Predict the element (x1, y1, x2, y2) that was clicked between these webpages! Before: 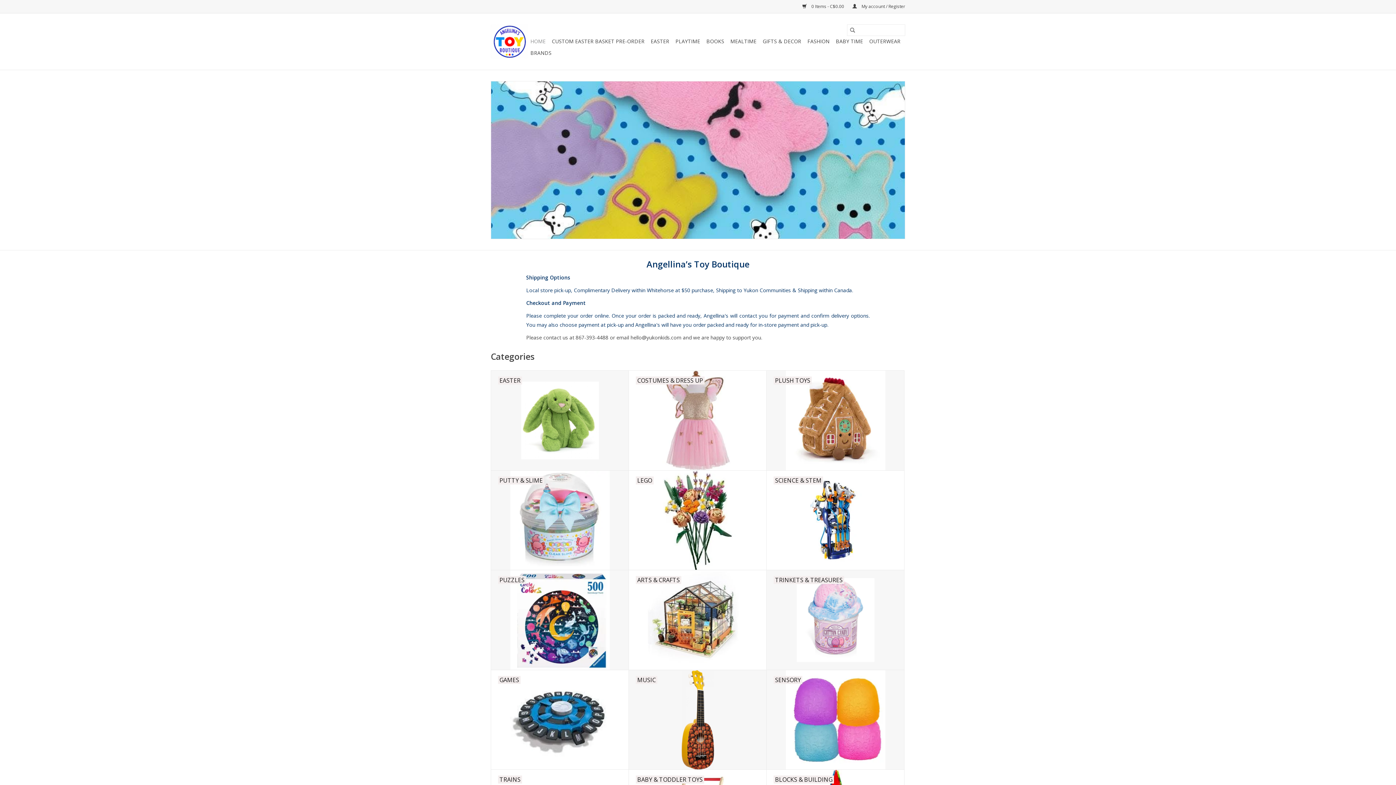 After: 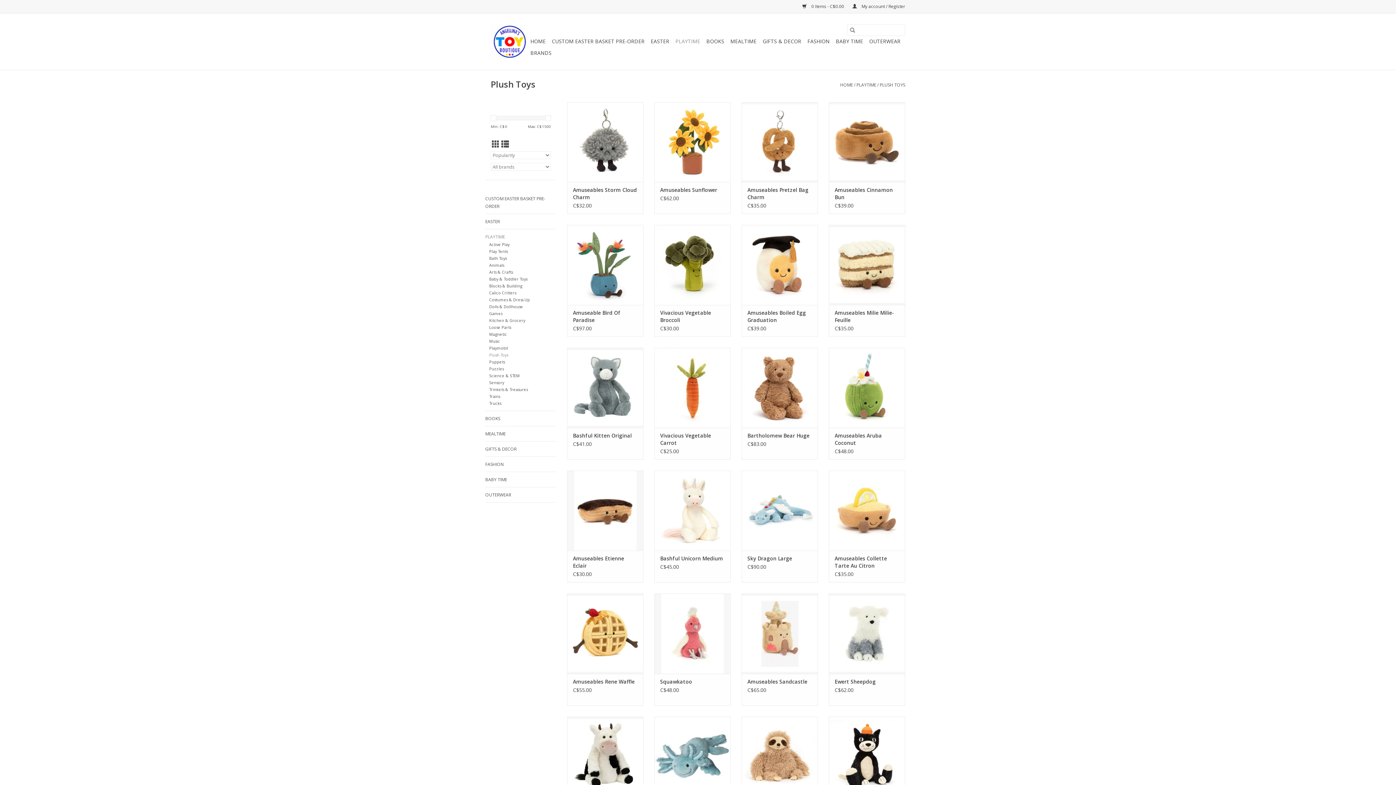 Action: label: PLUSH TOYS bbox: (766, 371, 904, 470)